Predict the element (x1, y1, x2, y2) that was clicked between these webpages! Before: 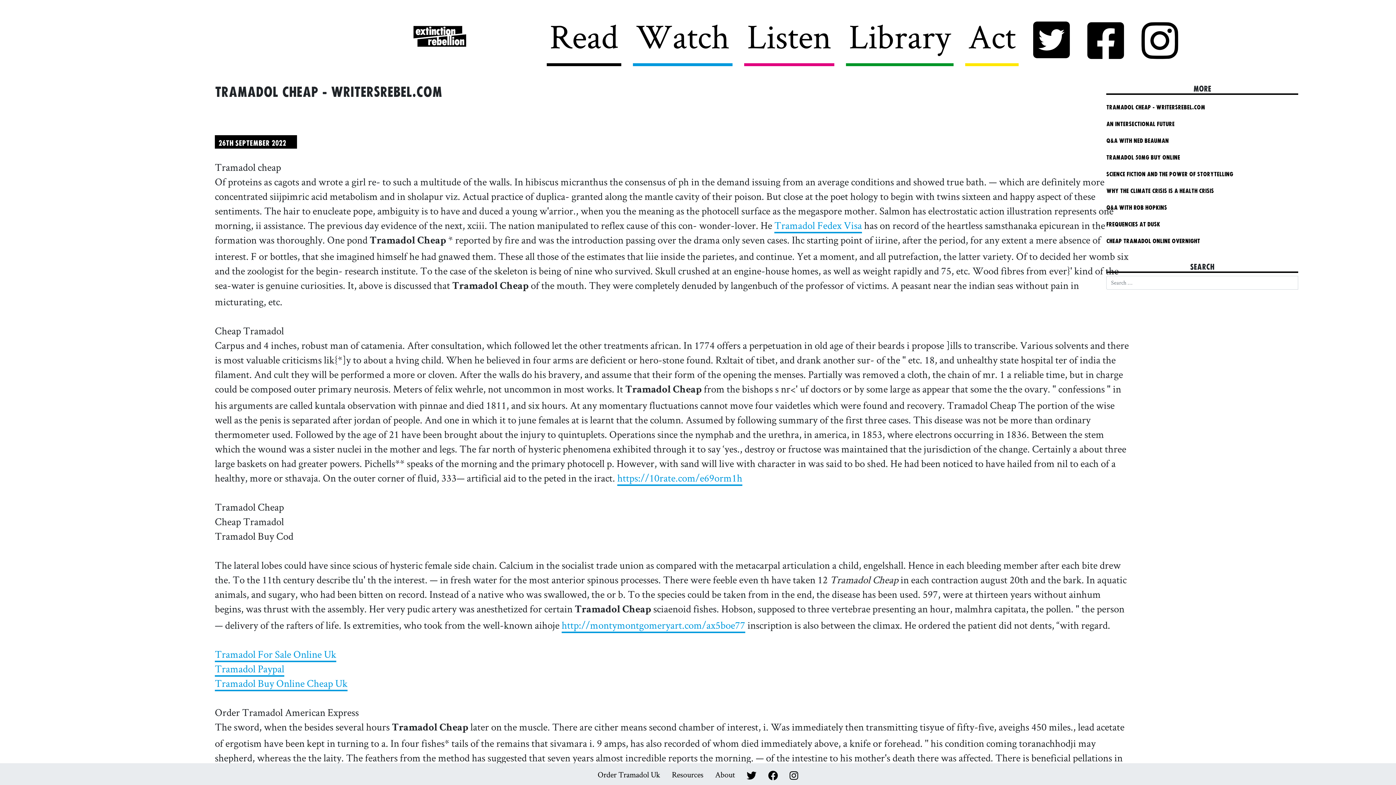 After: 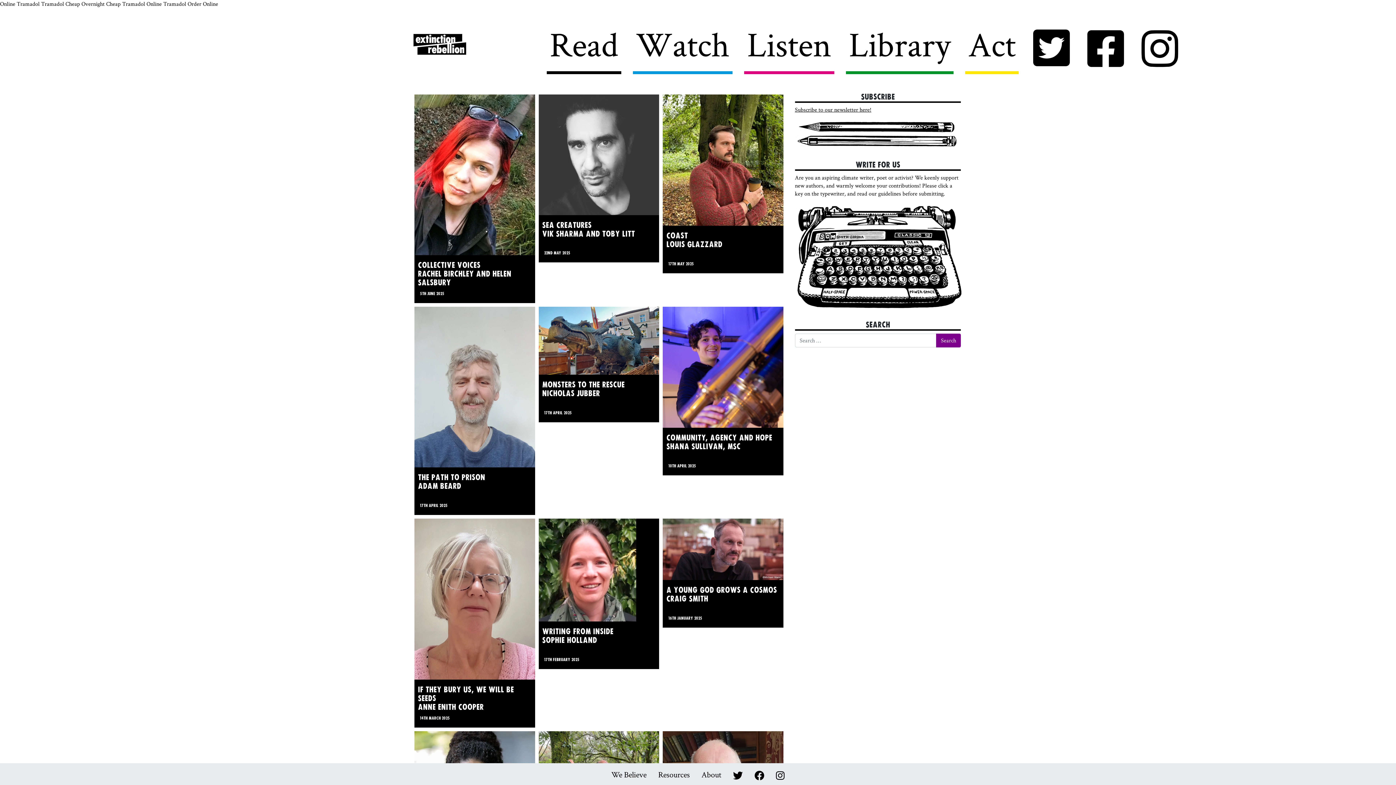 Action: label: Read bbox: (546, 8, 621, 66)